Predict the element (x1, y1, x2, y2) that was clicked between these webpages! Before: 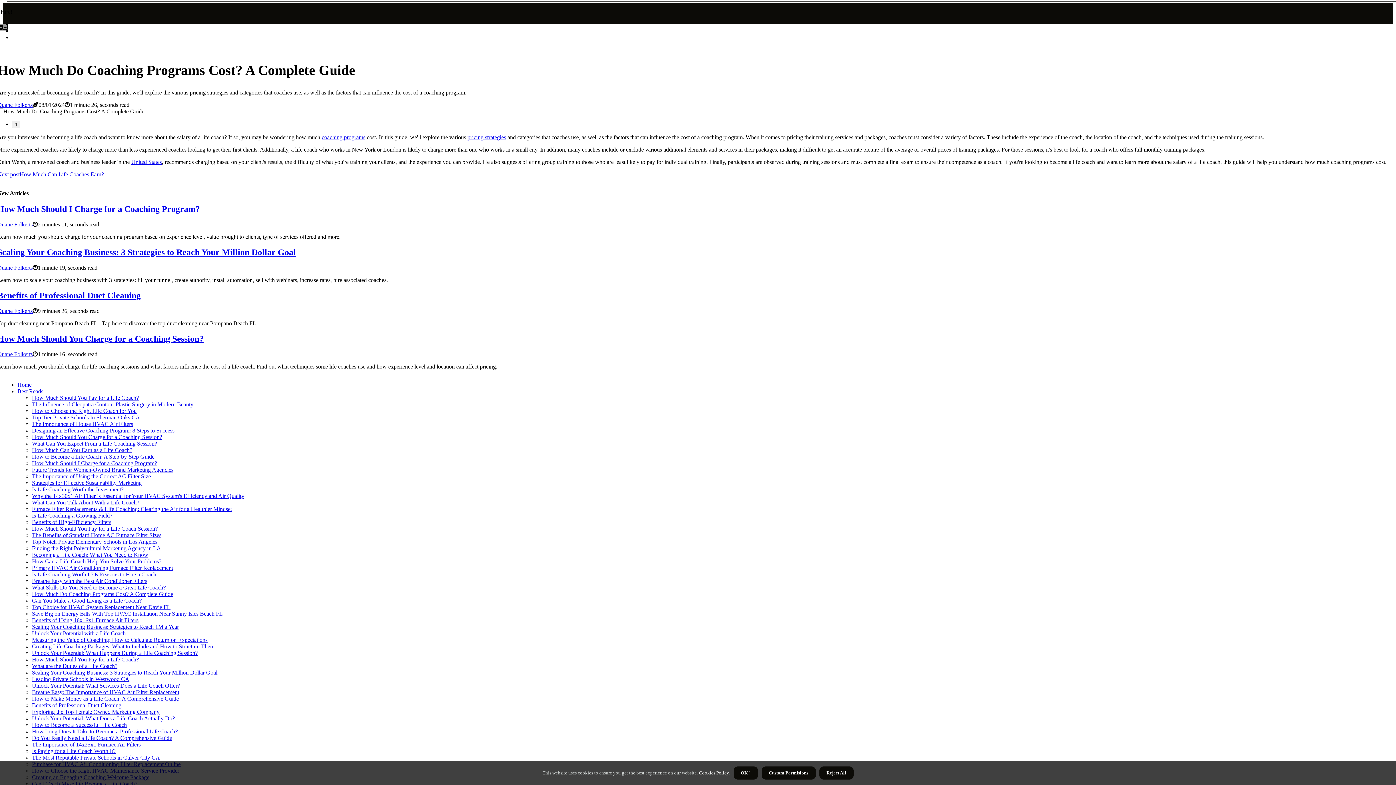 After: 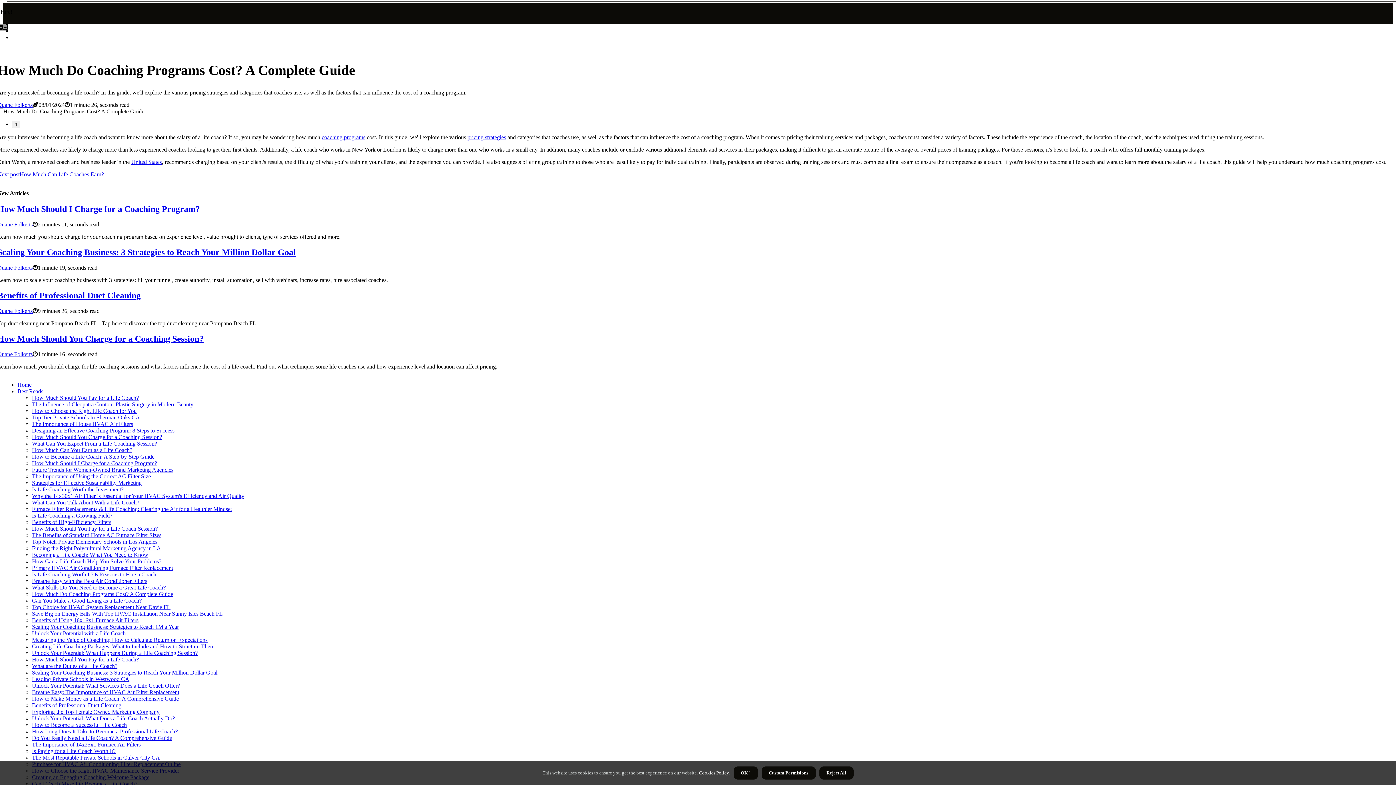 Action: bbox: (32, 591, 173, 597) label: How Much Do Coaching Programs Cost? A Complete Guide